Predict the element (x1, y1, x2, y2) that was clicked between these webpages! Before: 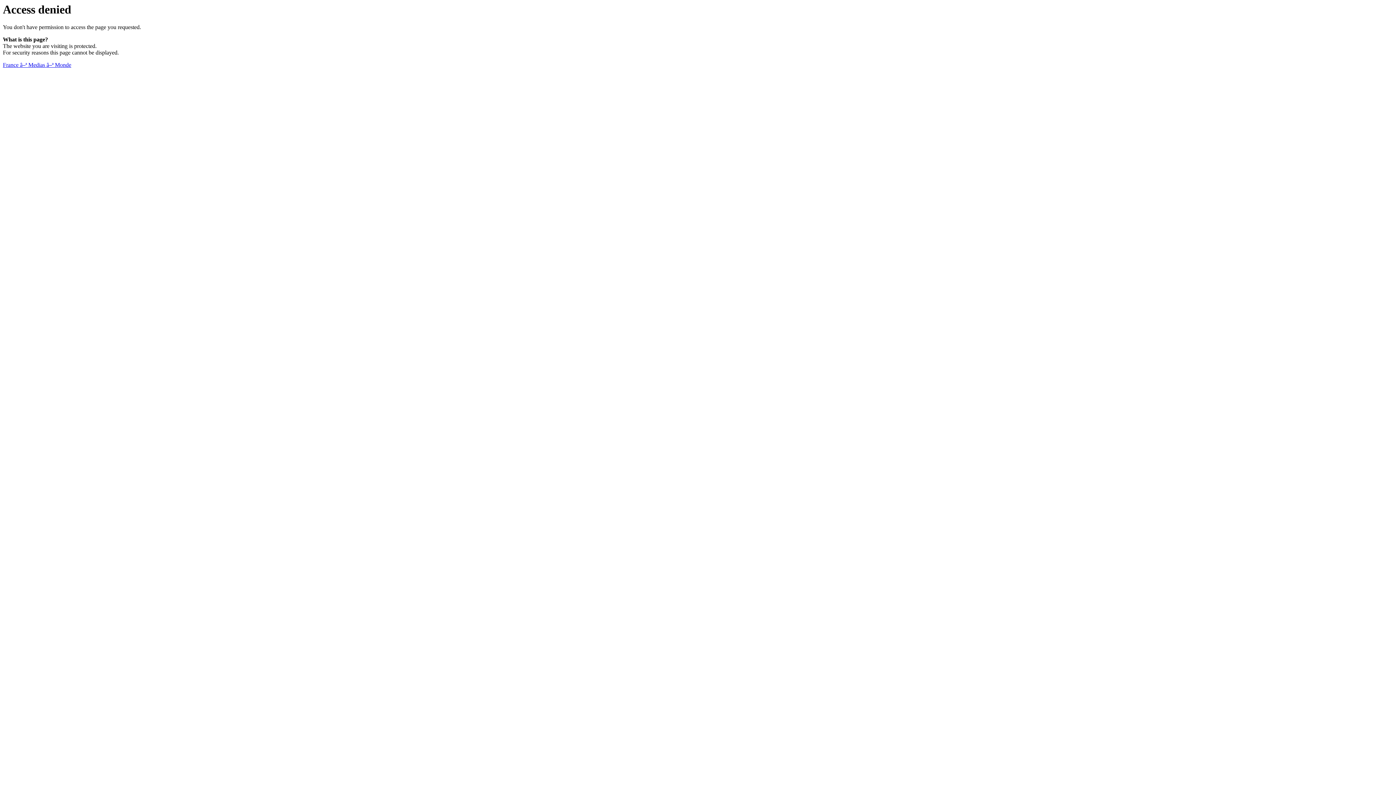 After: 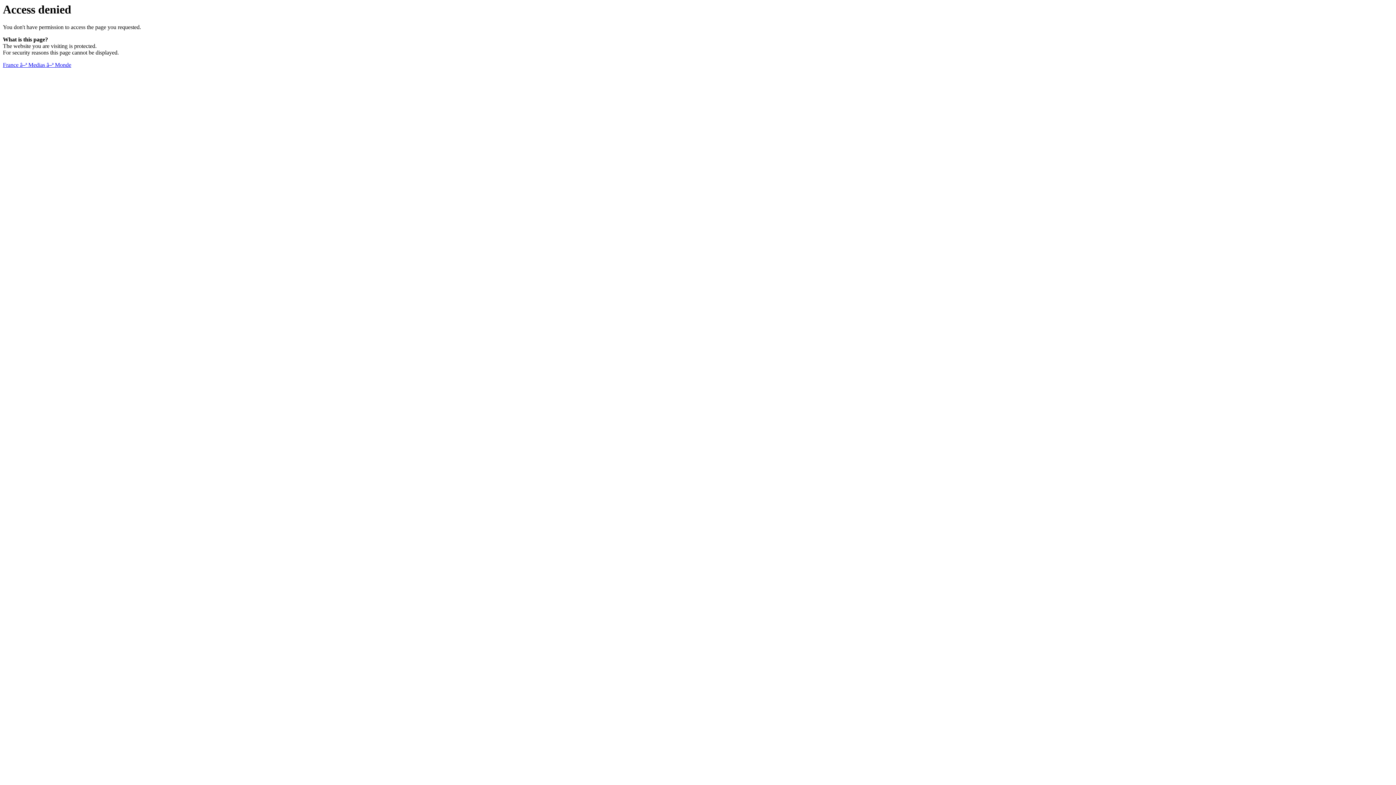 Action: label: France â–ª Medias â–ª Monde bbox: (2, 61, 71, 68)